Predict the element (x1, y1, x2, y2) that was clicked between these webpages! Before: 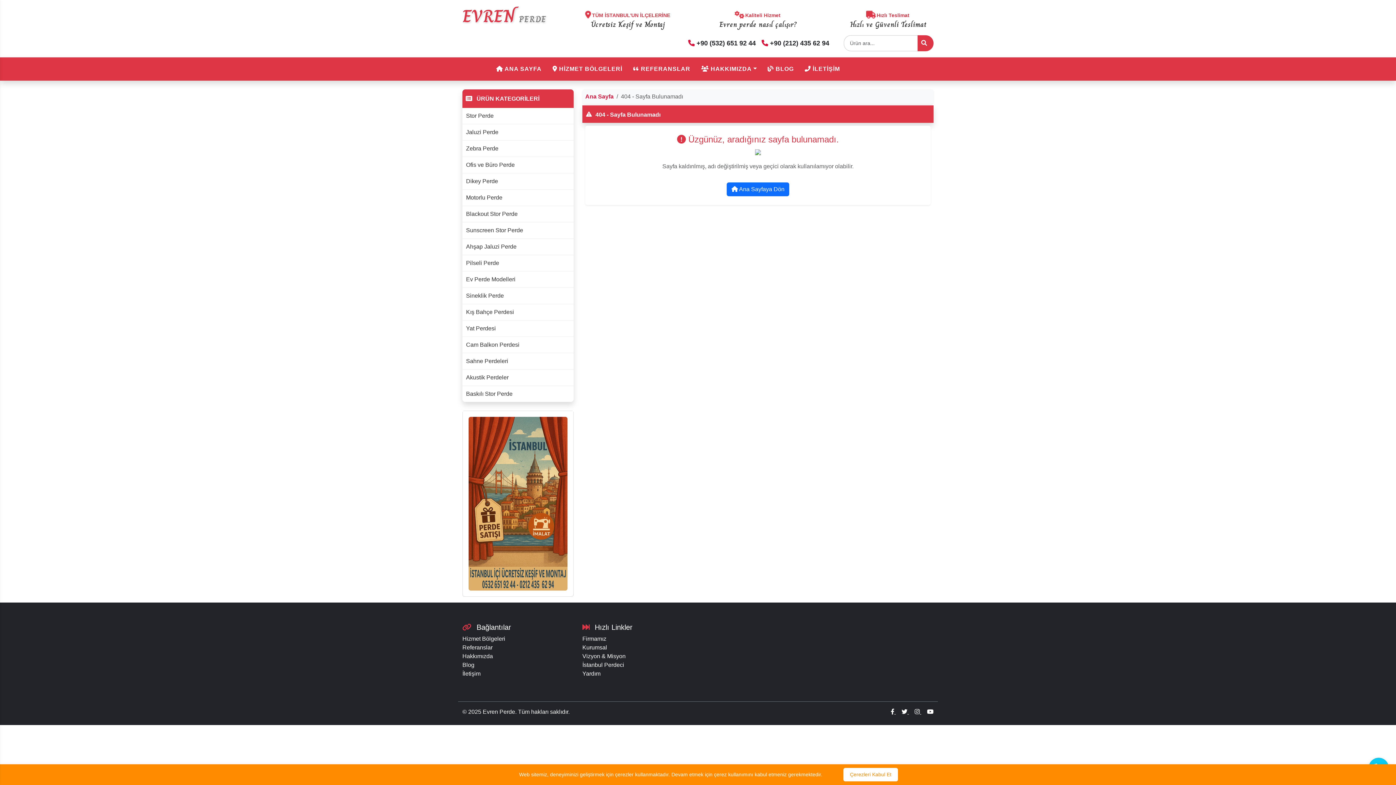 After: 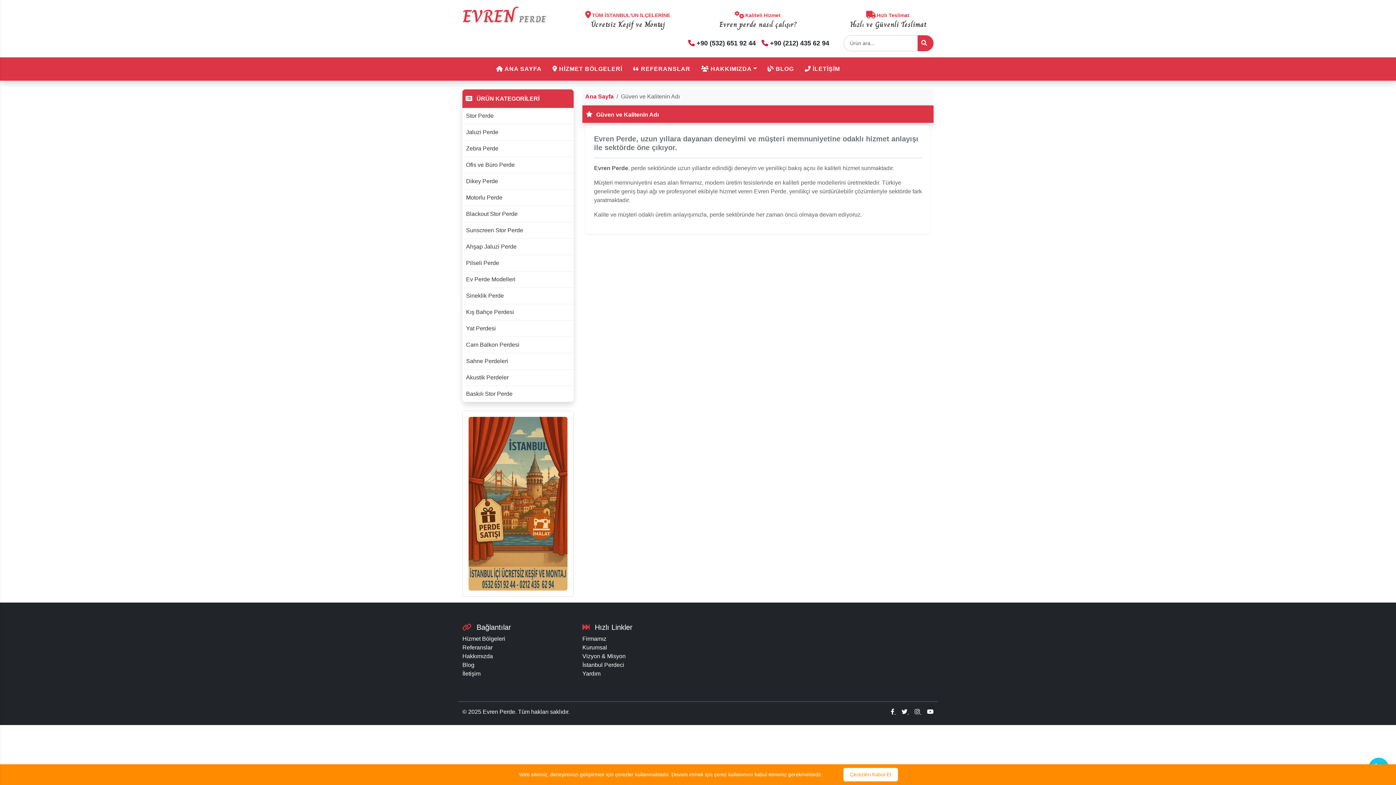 Action: bbox: (462, 653, 493, 659) label: Hakkımızda